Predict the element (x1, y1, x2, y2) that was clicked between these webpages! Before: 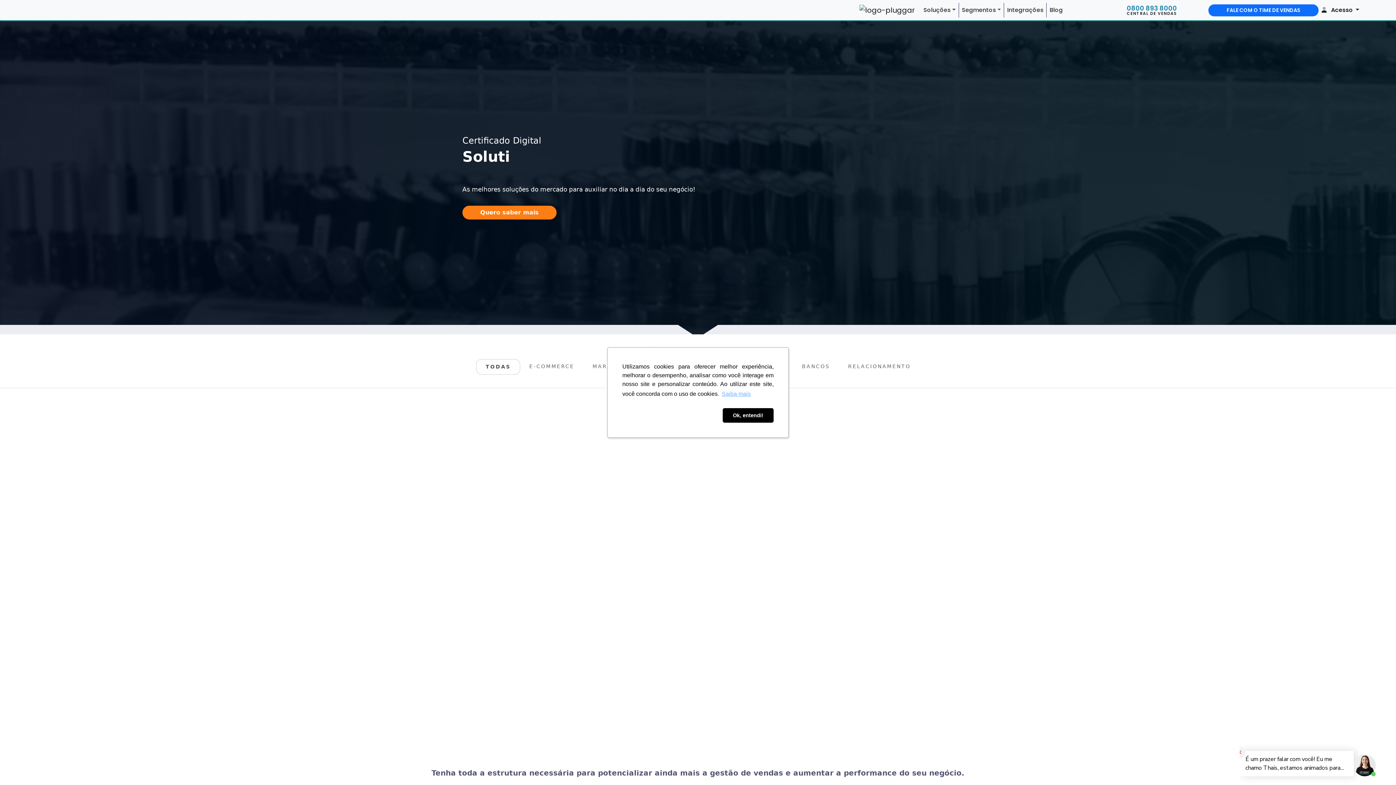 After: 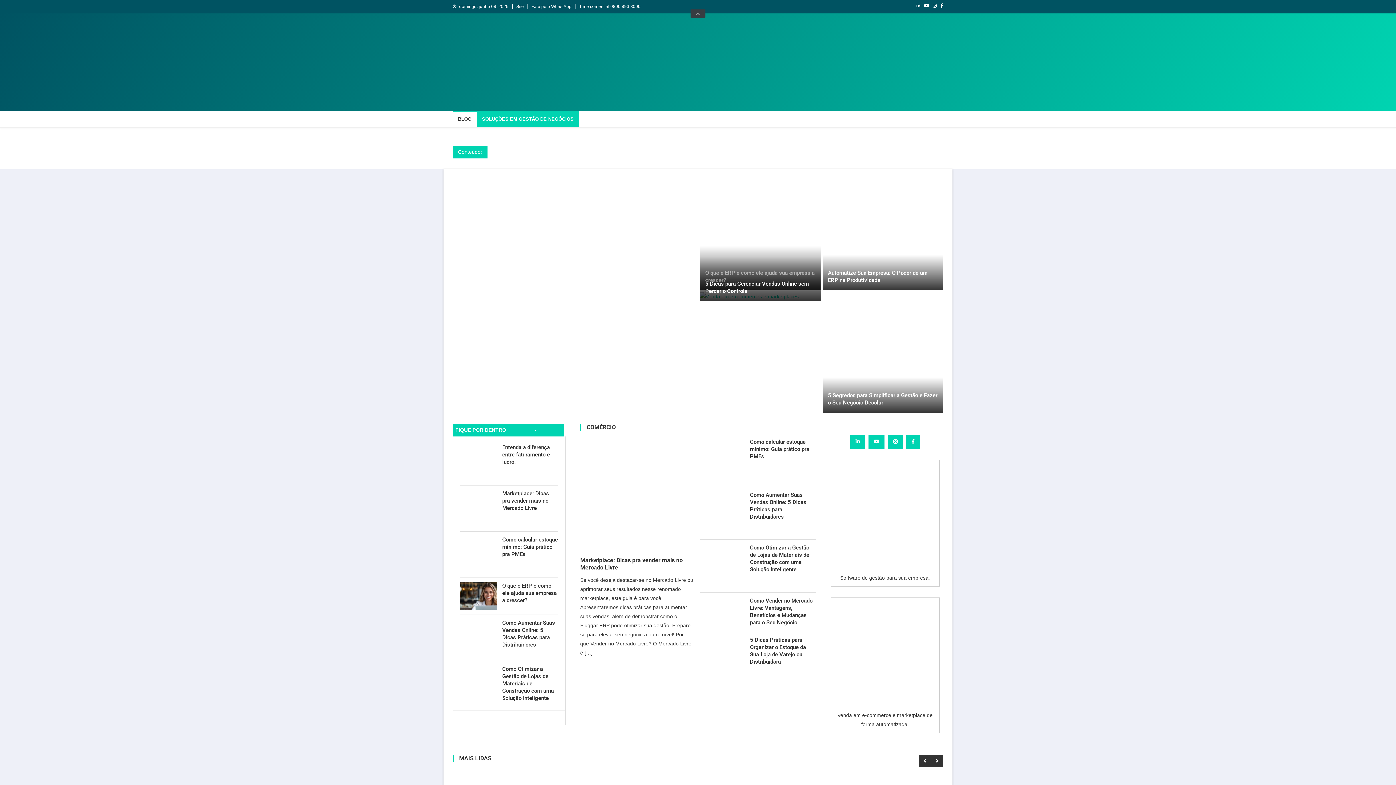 Action: bbox: (1047, 2, 1065, 17) label: Blog